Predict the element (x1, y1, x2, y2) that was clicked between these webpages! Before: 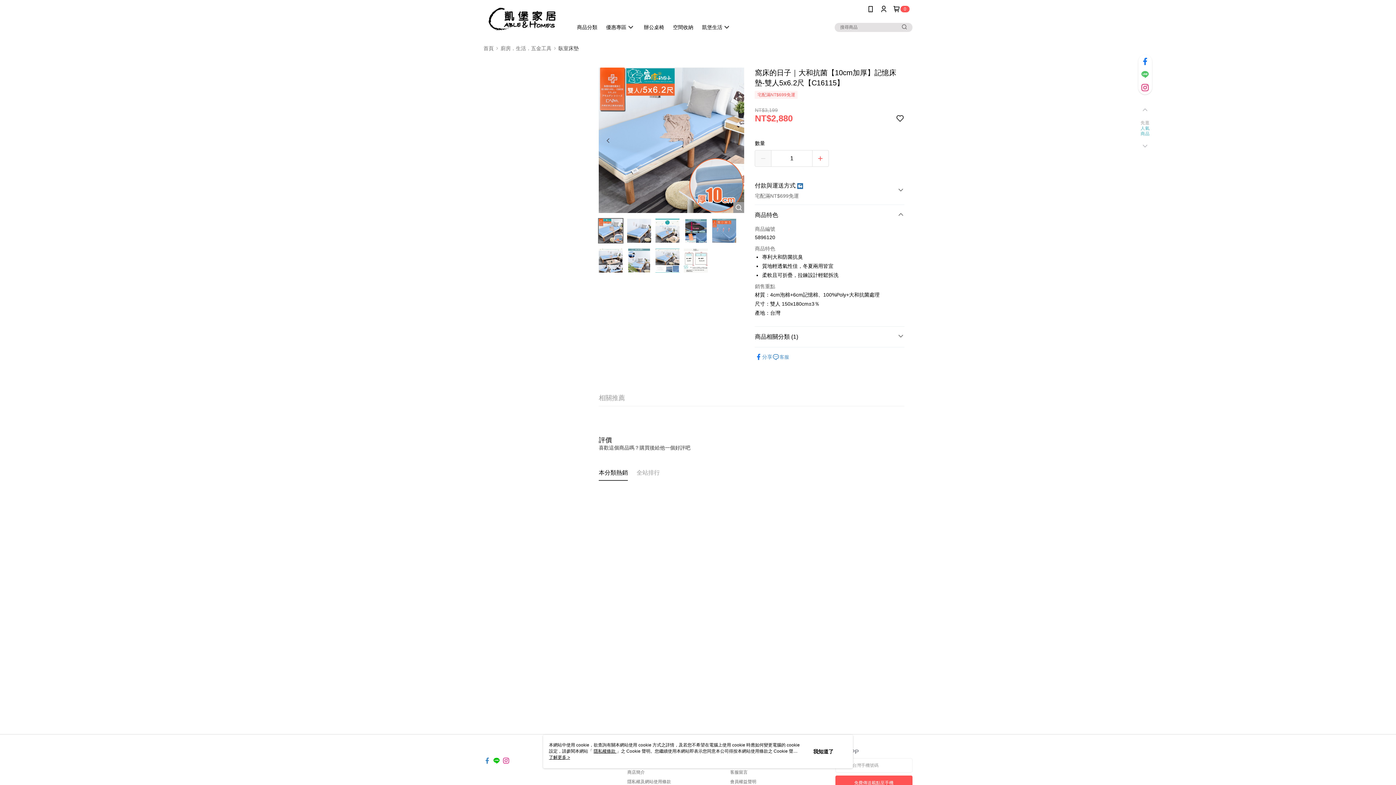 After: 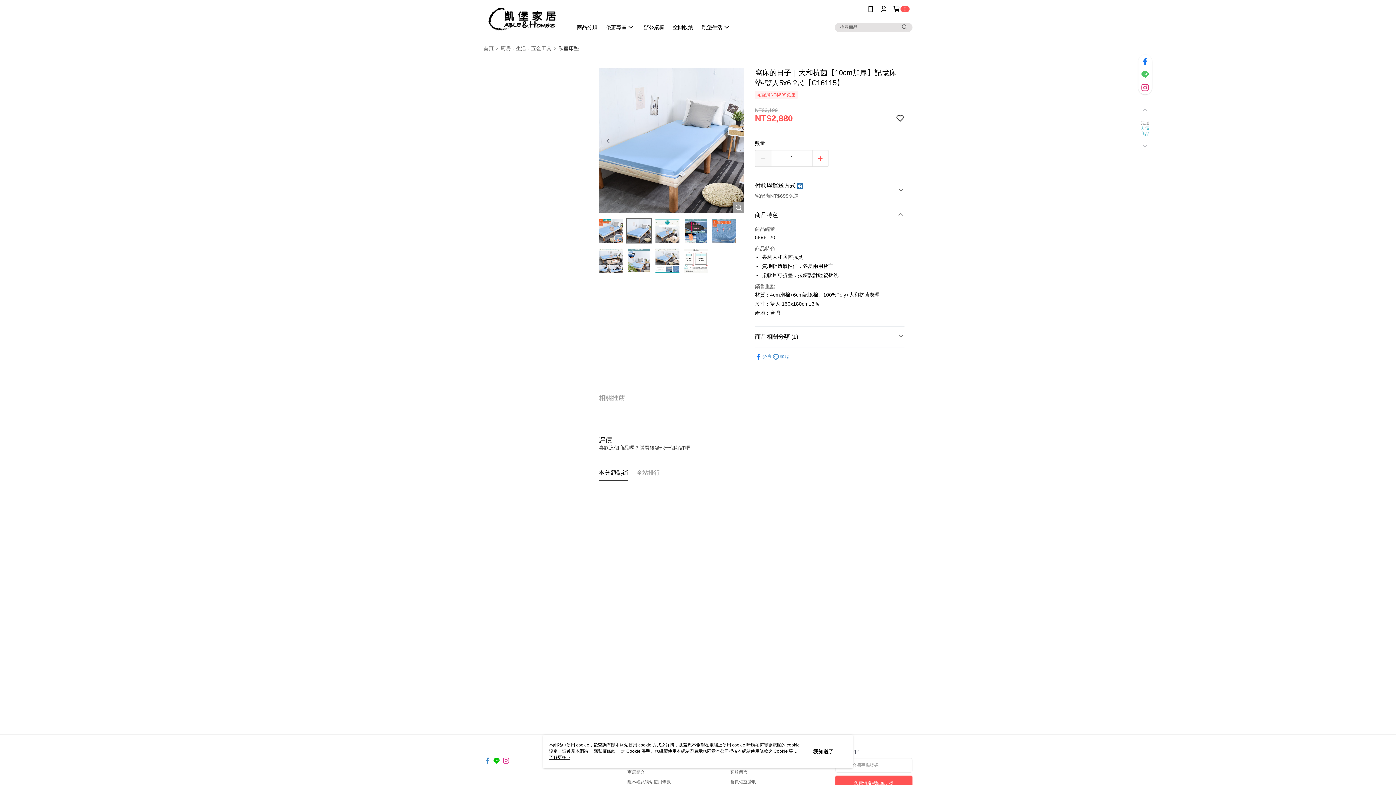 Action: bbox: (726, 130, 739, 148)